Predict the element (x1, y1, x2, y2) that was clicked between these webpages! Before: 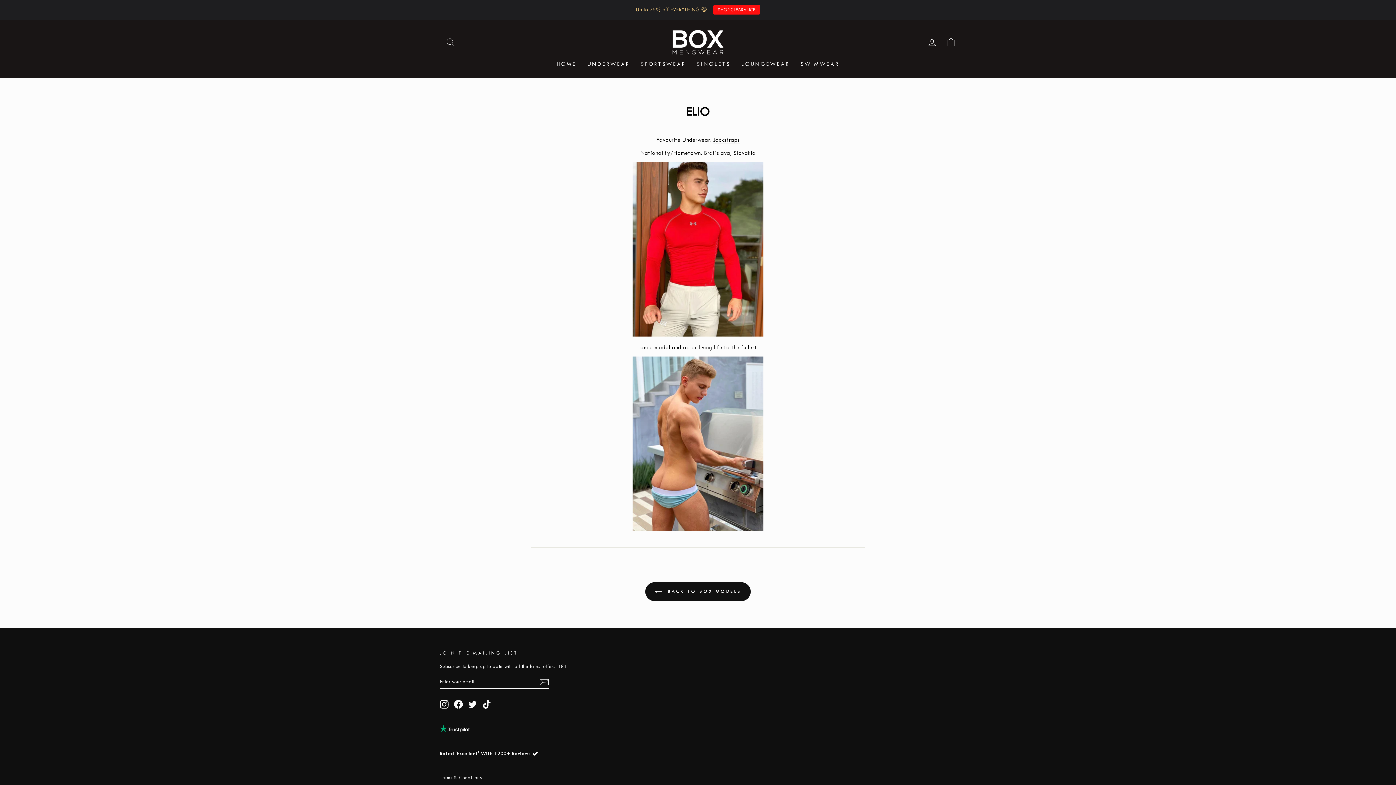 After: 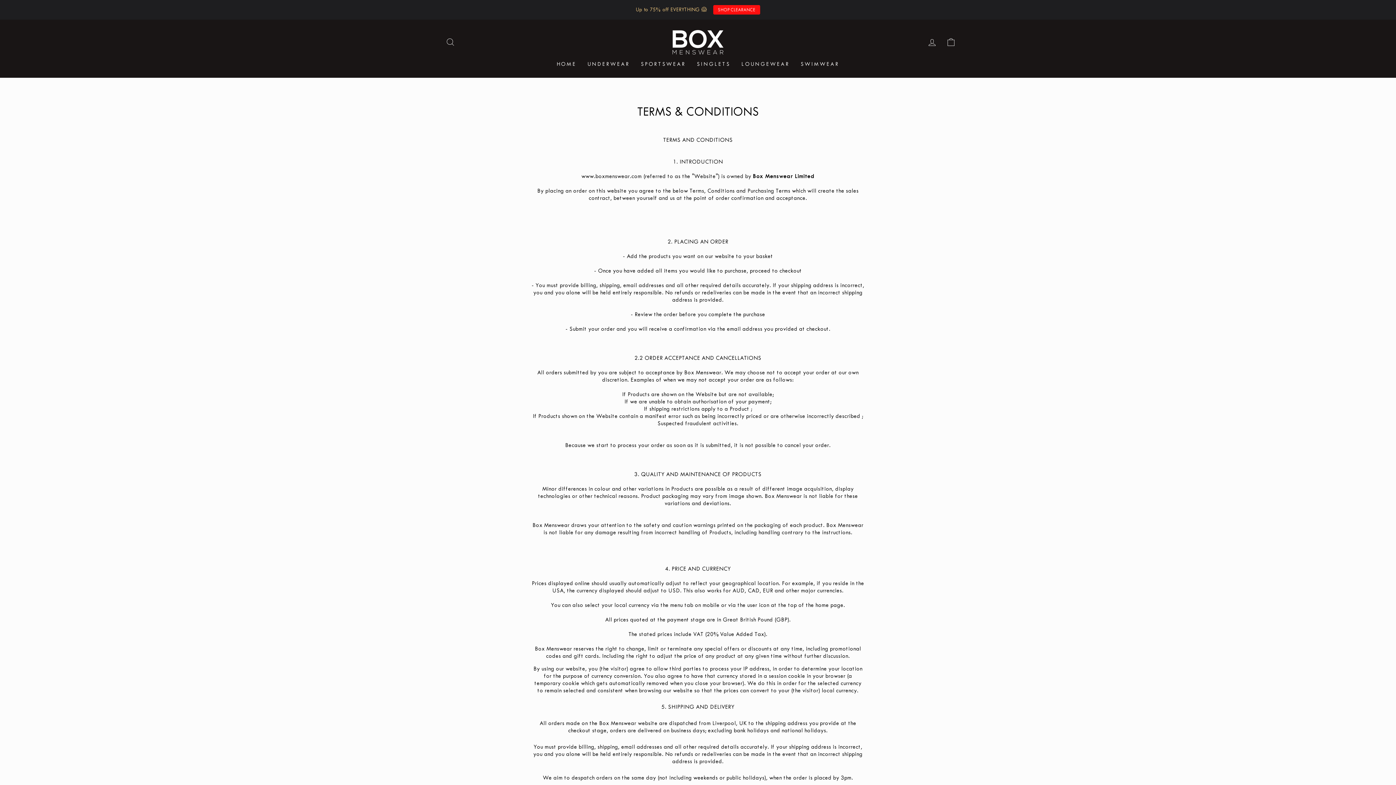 Action: bbox: (440, 773, 482, 782) label: Terms & Conditions